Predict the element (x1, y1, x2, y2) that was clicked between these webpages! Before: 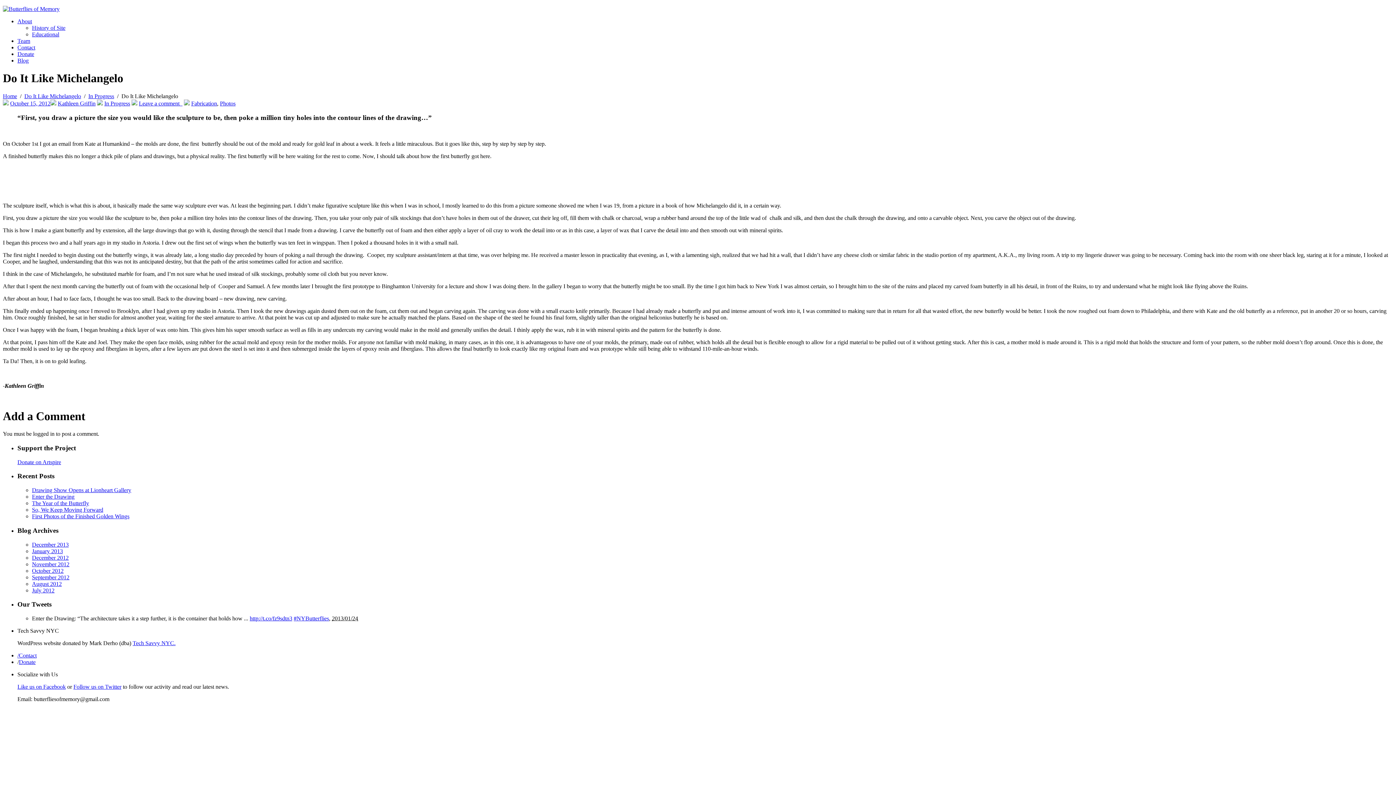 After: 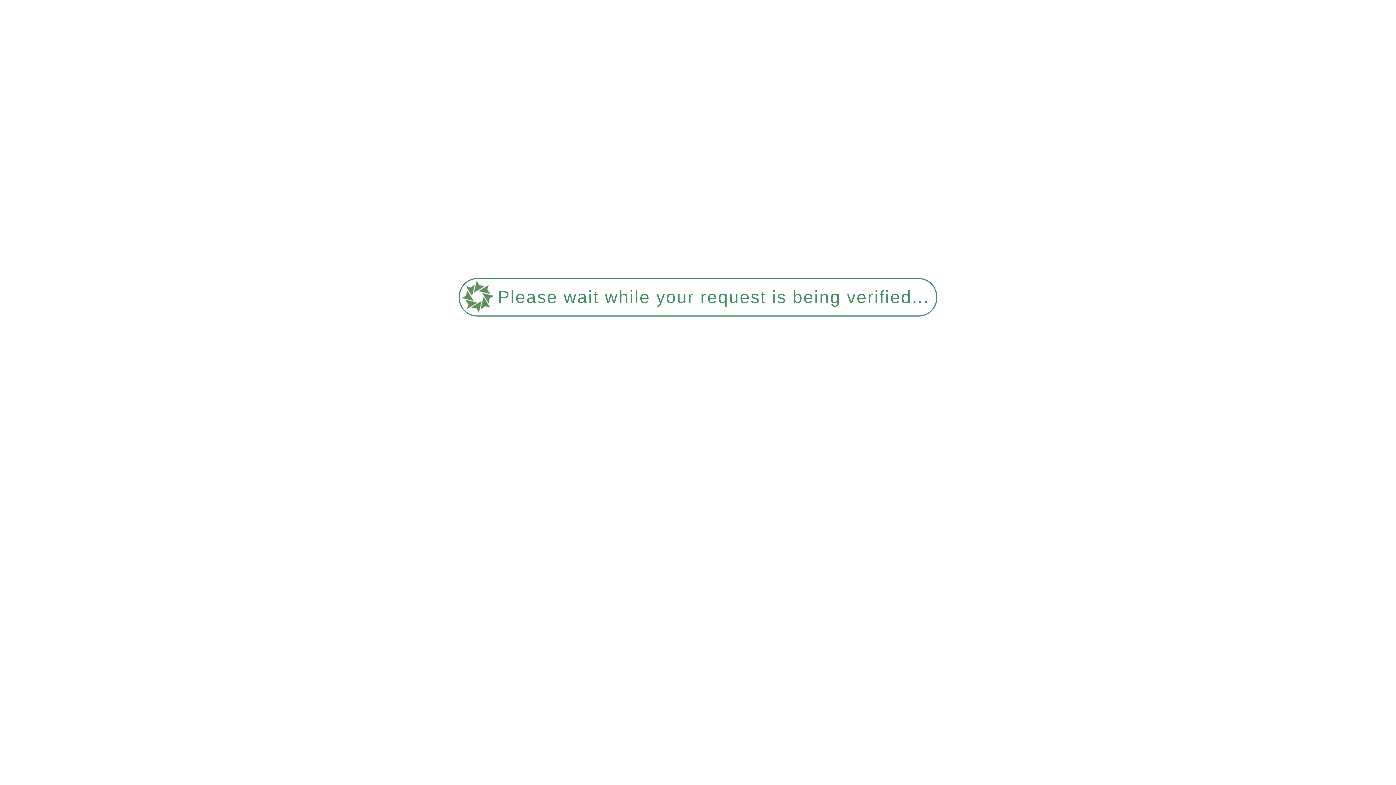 Action: bbox: (2, 5, 59, 12)